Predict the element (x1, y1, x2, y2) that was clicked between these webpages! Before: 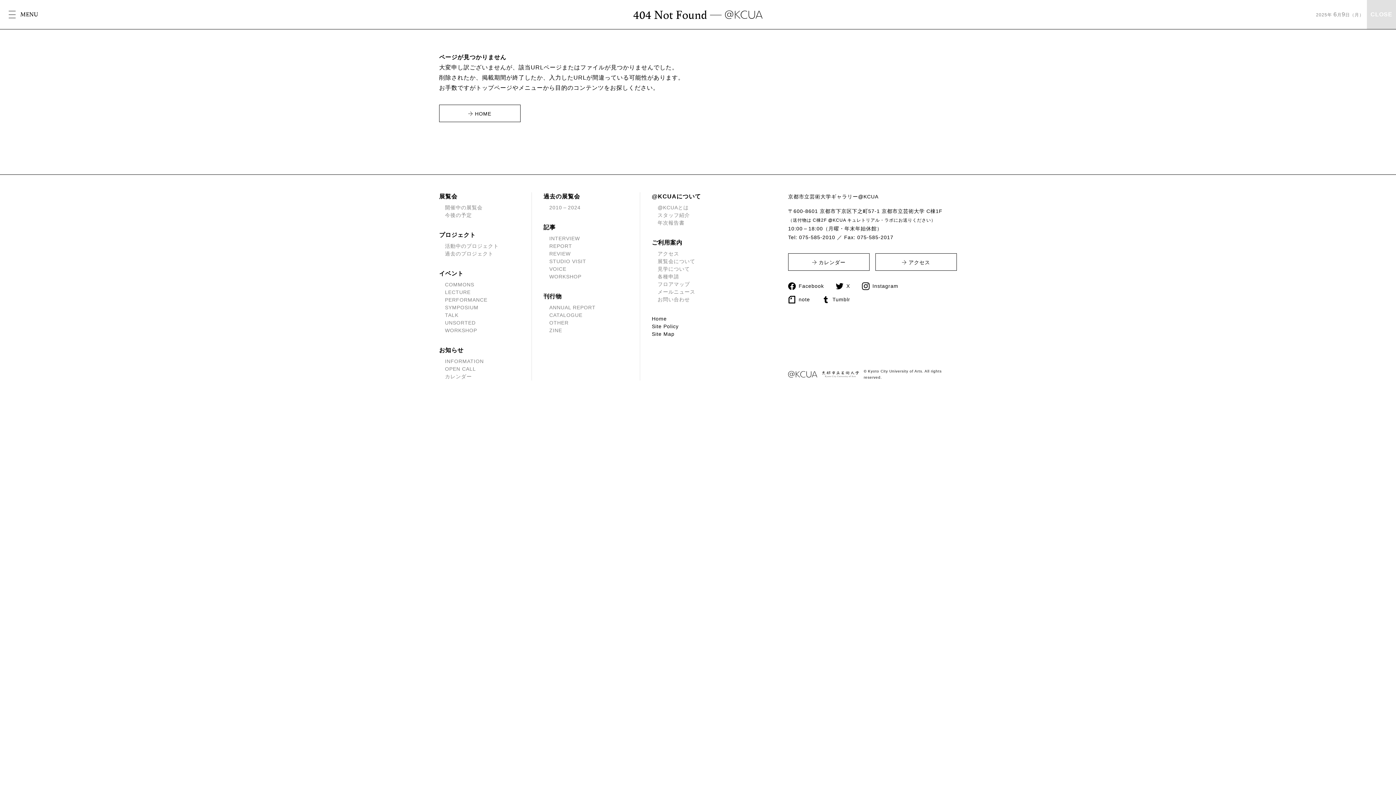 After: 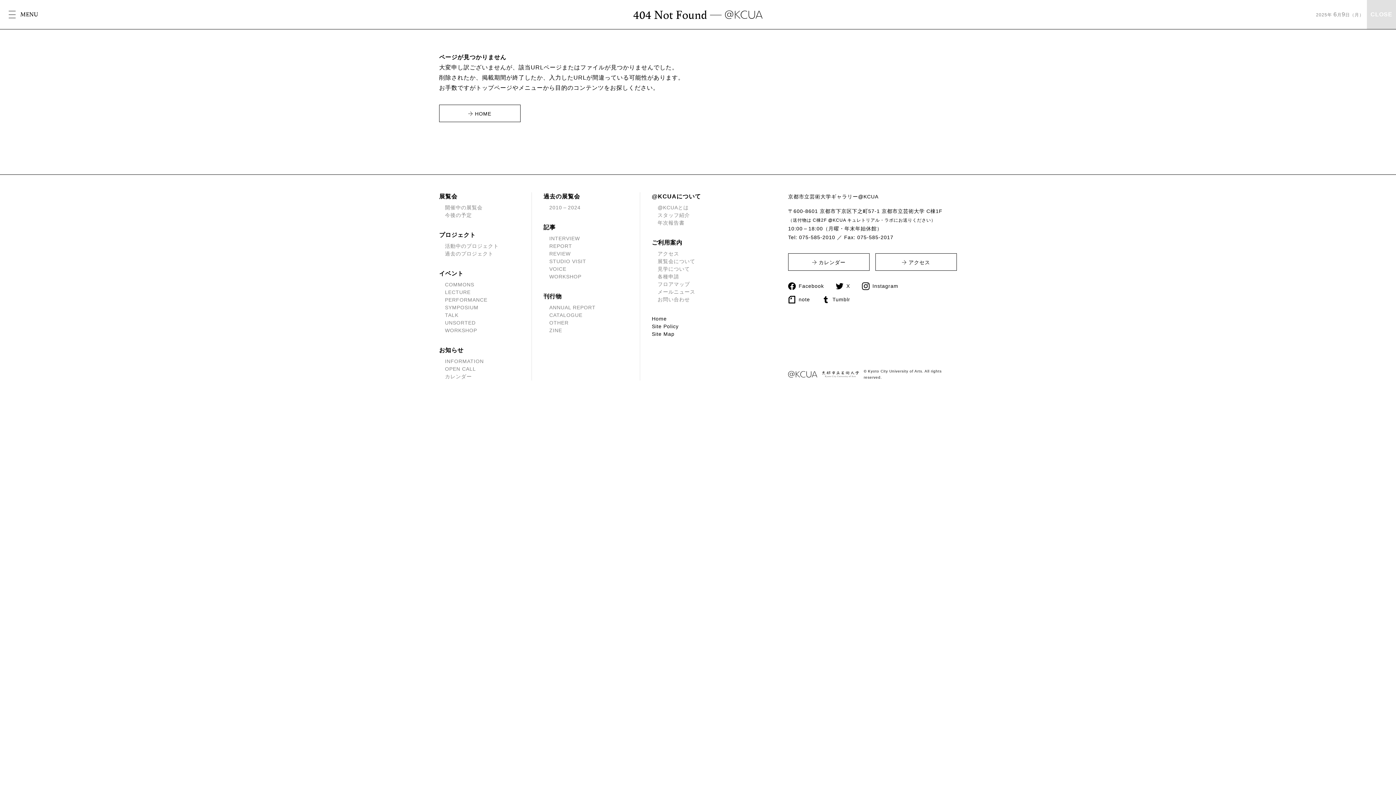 Action: label: Facebook bbox: (788, 282, 824, 290)